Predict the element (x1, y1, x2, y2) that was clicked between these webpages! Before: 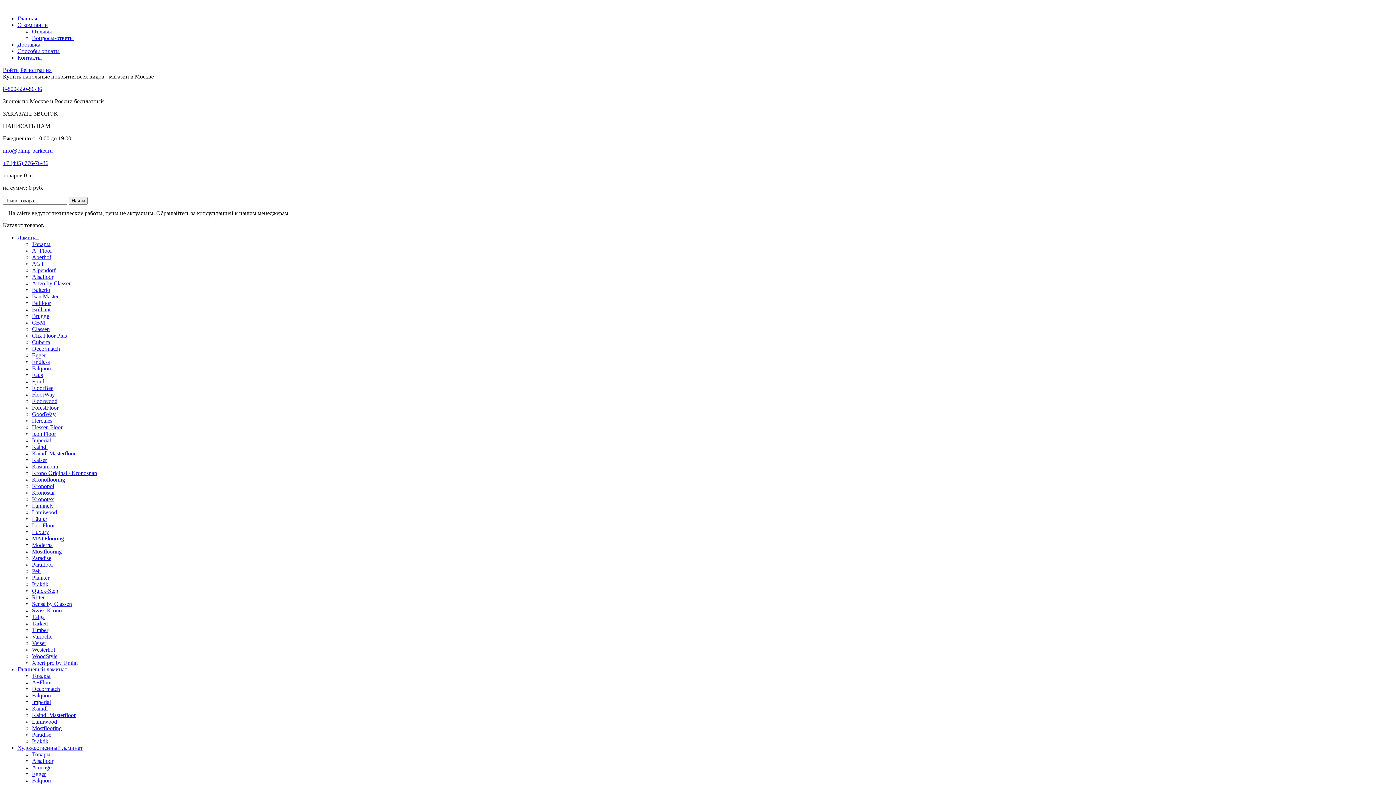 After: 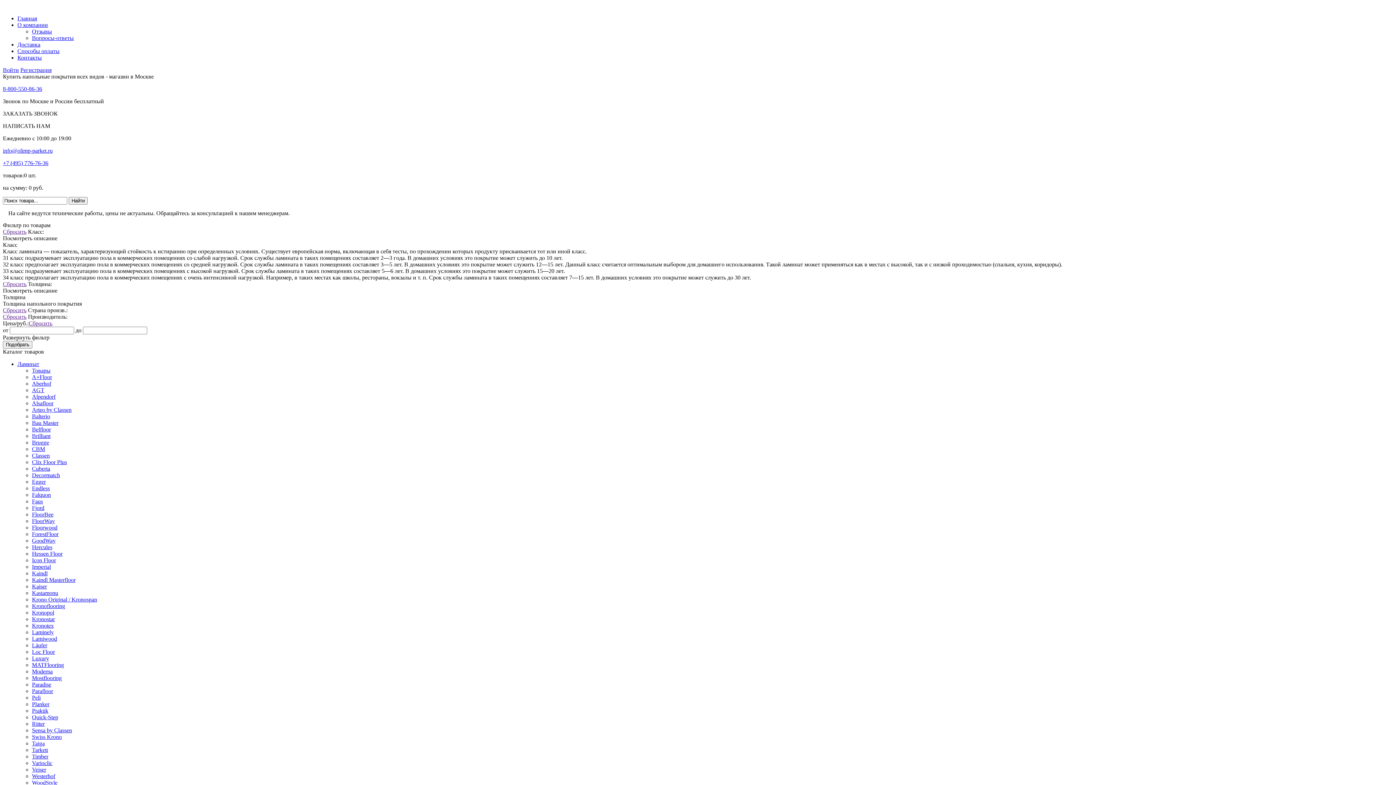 Action: bbox: (32, 293, 58, 299) label: Bau Master